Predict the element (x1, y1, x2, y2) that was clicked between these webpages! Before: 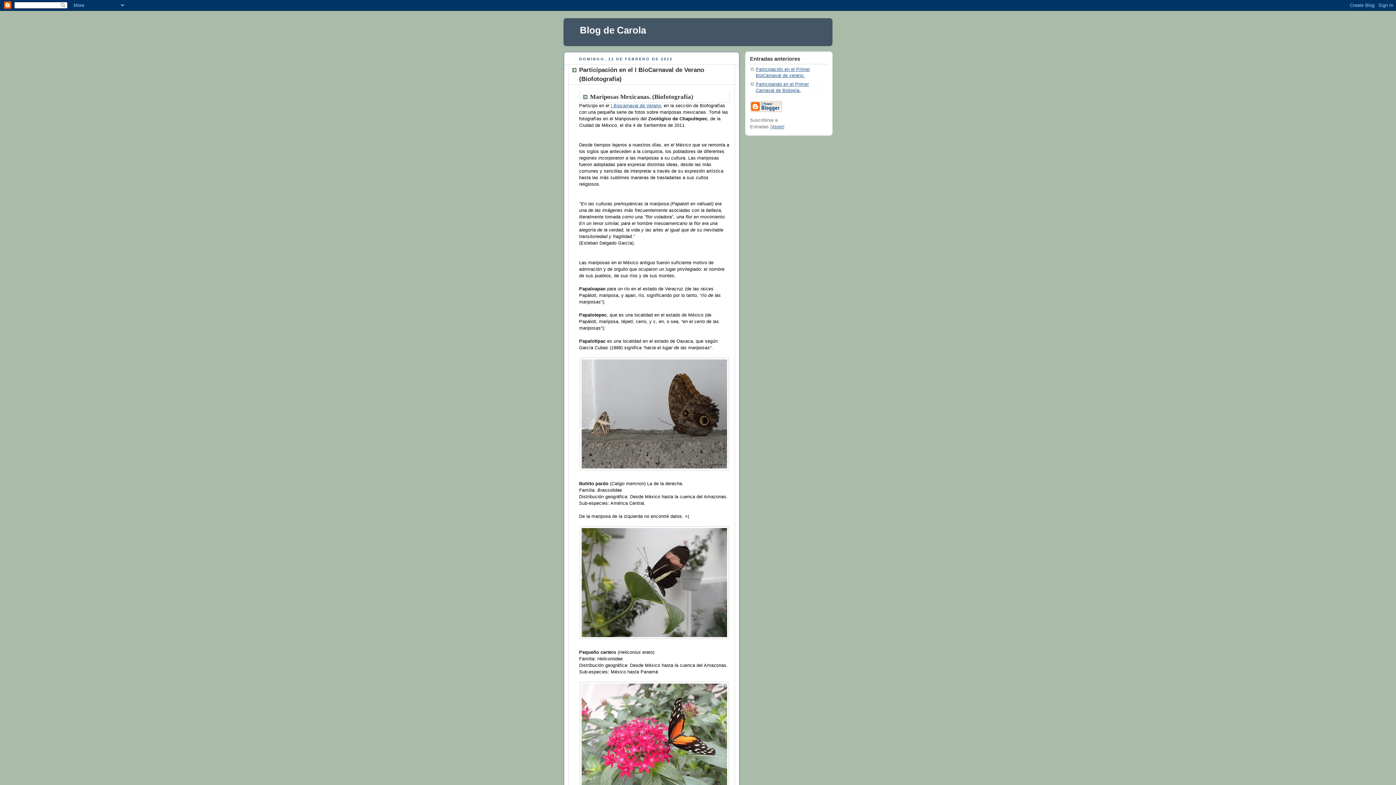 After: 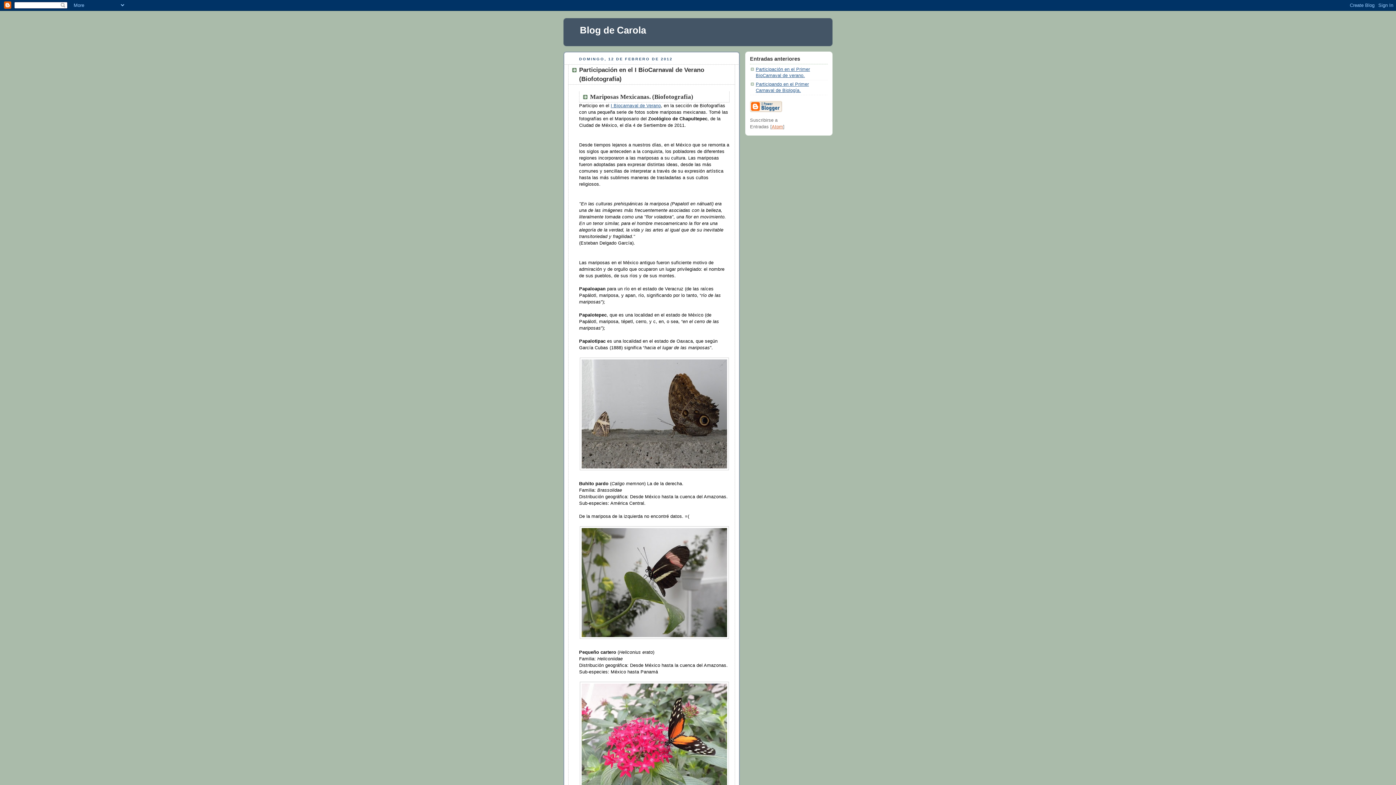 Action: bbox: (772, 124, 783, 129) label: Atom